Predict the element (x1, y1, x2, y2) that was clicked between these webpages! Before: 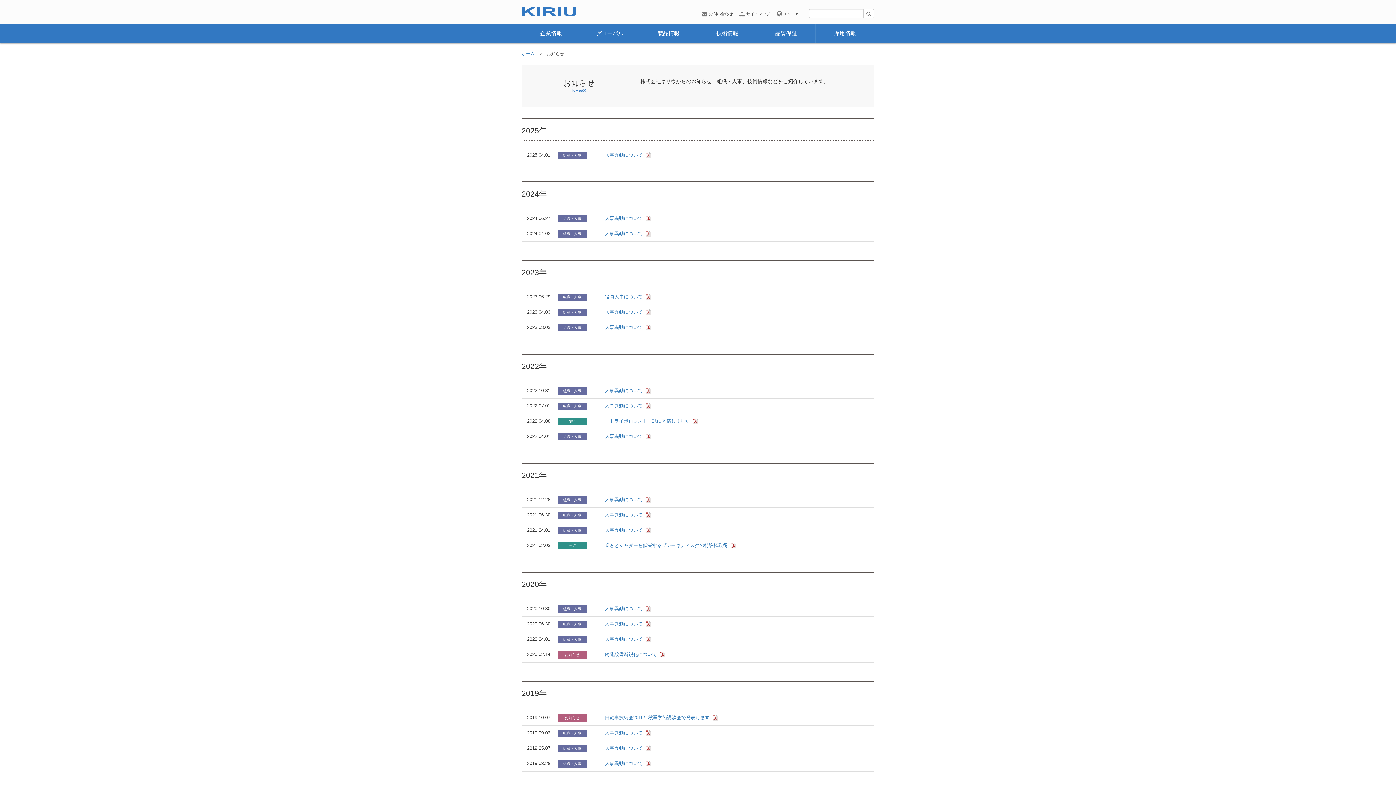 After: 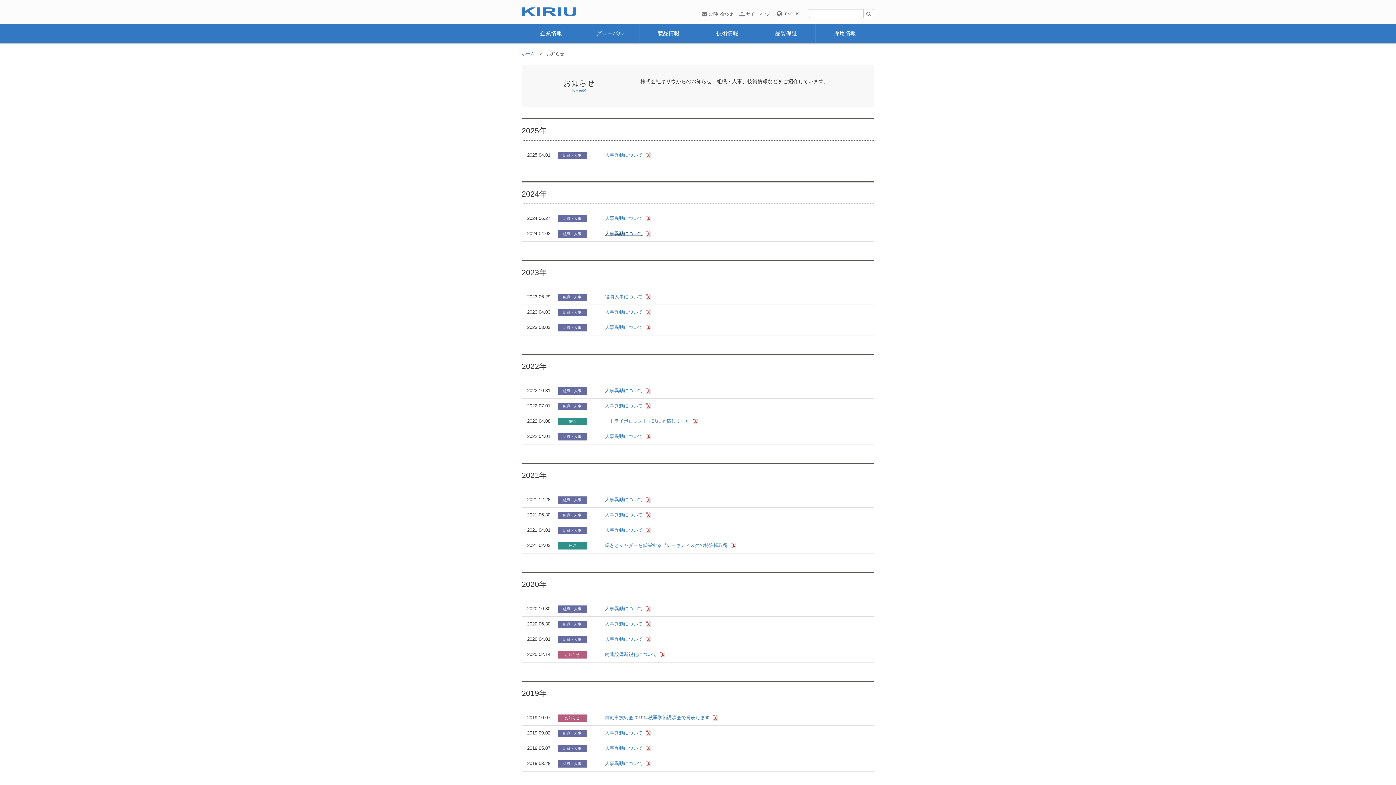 Action: bbox: (605, 230, 650, 237) label: 人事異動について